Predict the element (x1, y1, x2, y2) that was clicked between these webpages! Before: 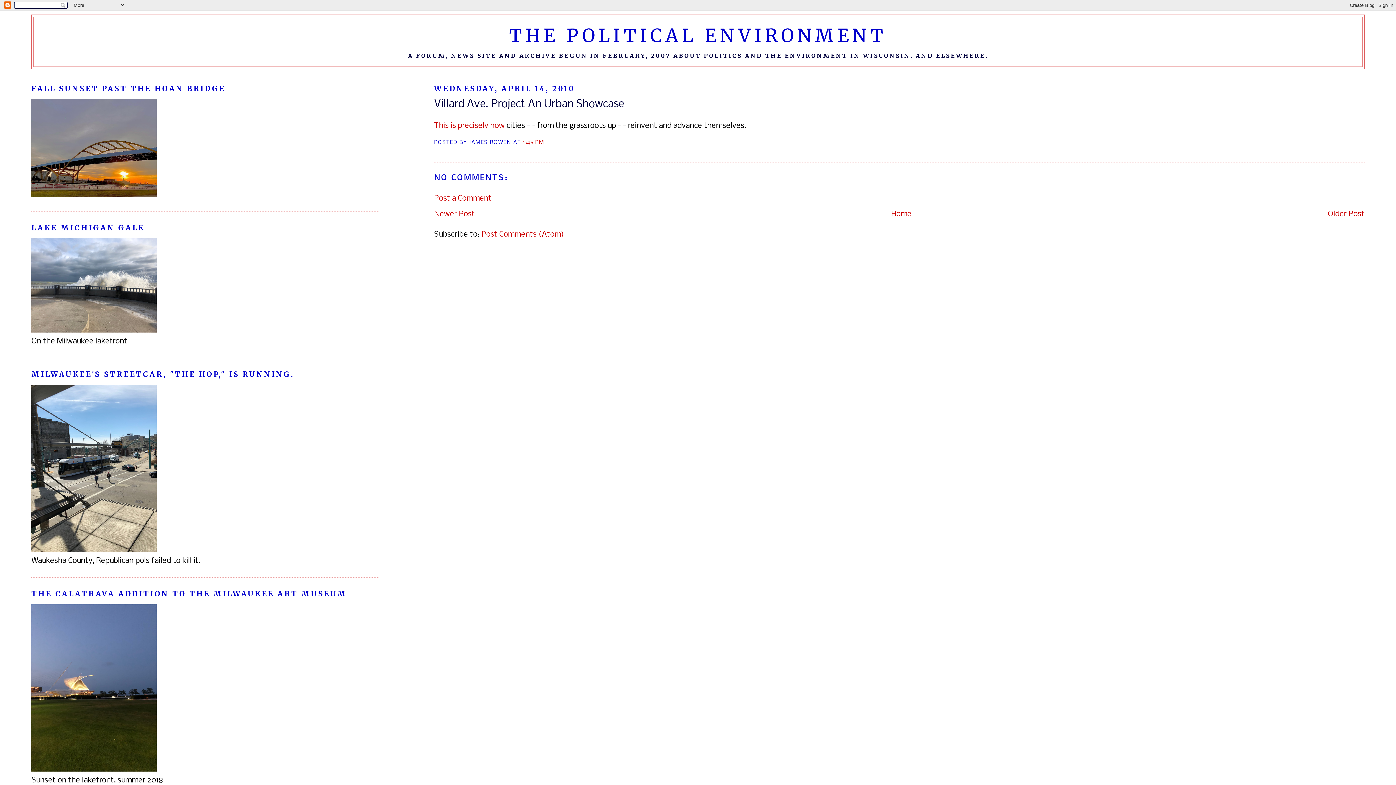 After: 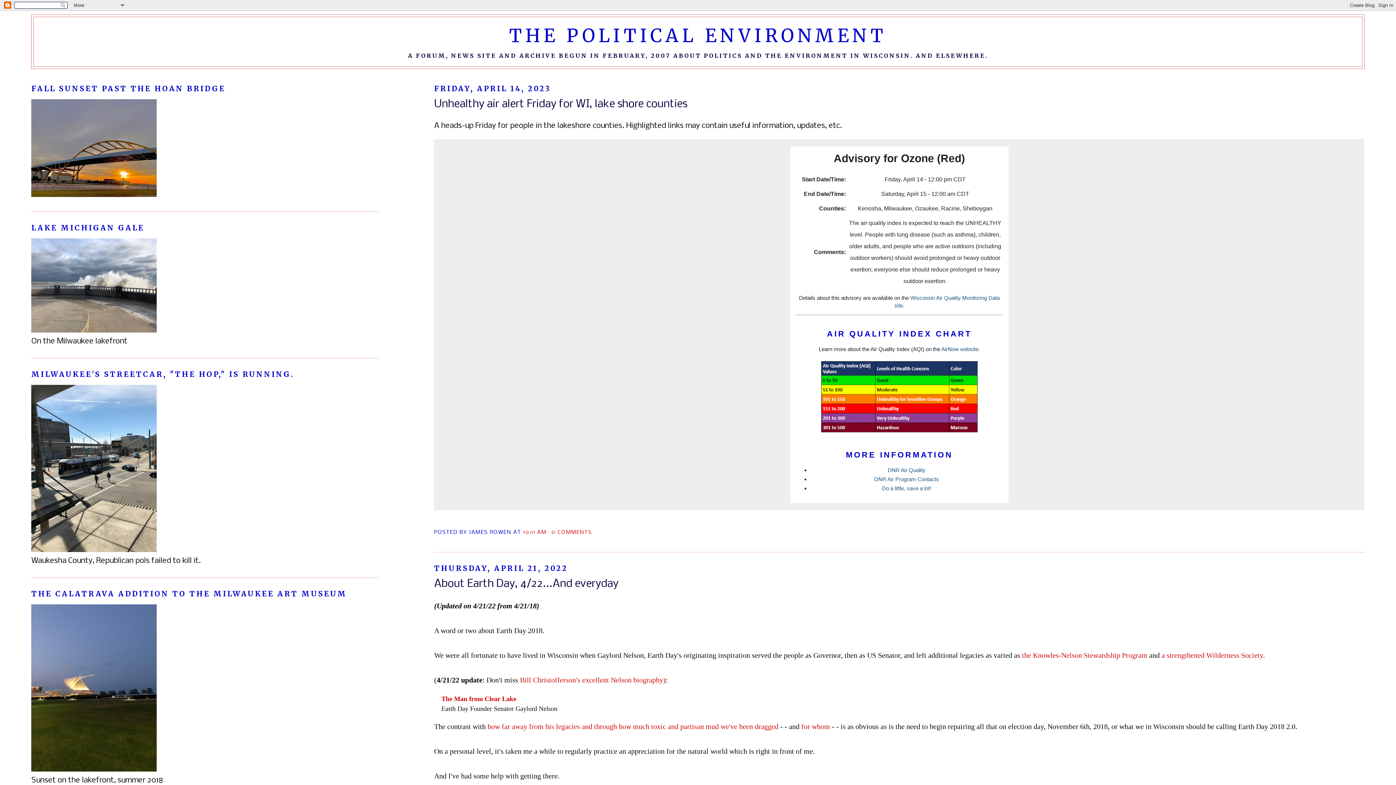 Action: label: THE POLITICAL ENVIRONMENT bbox: (509, 24, 887, 47)